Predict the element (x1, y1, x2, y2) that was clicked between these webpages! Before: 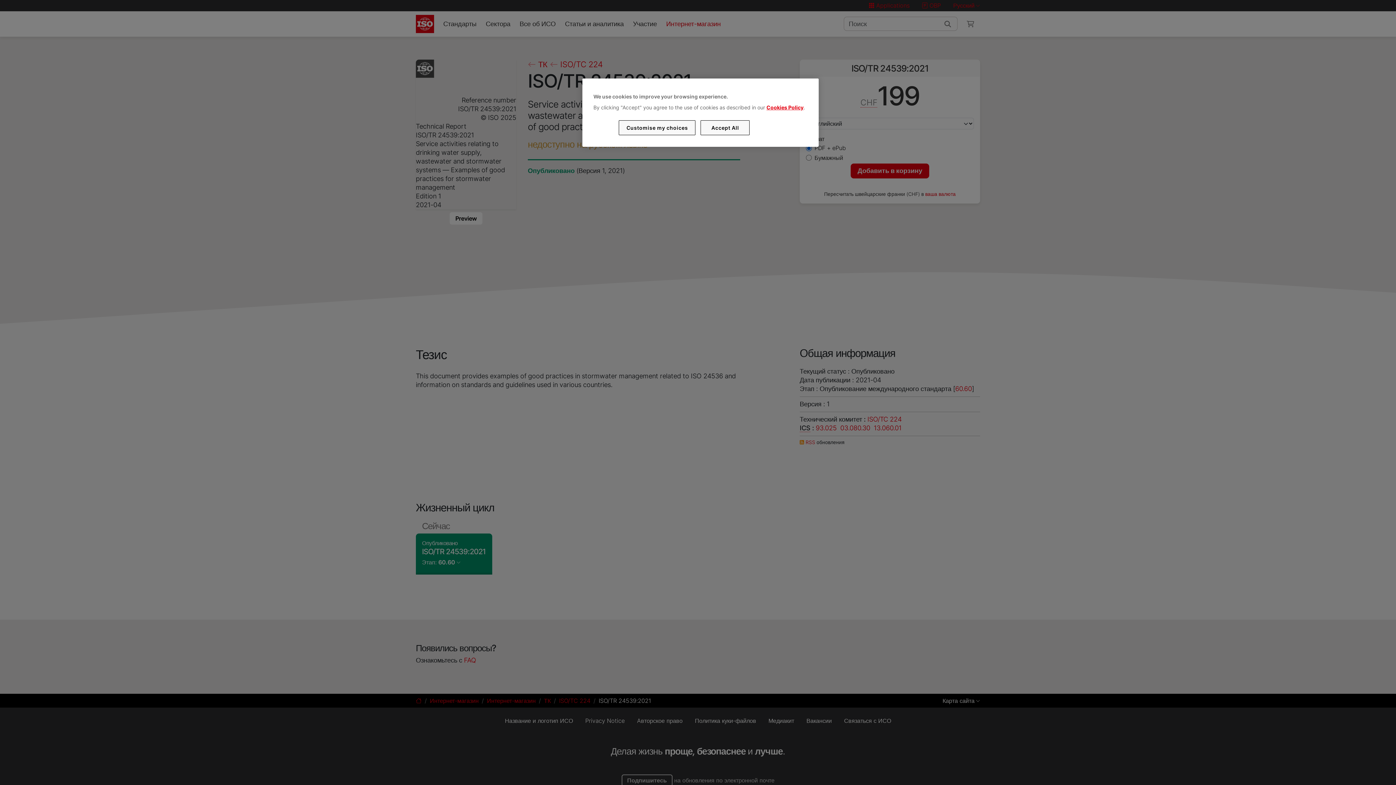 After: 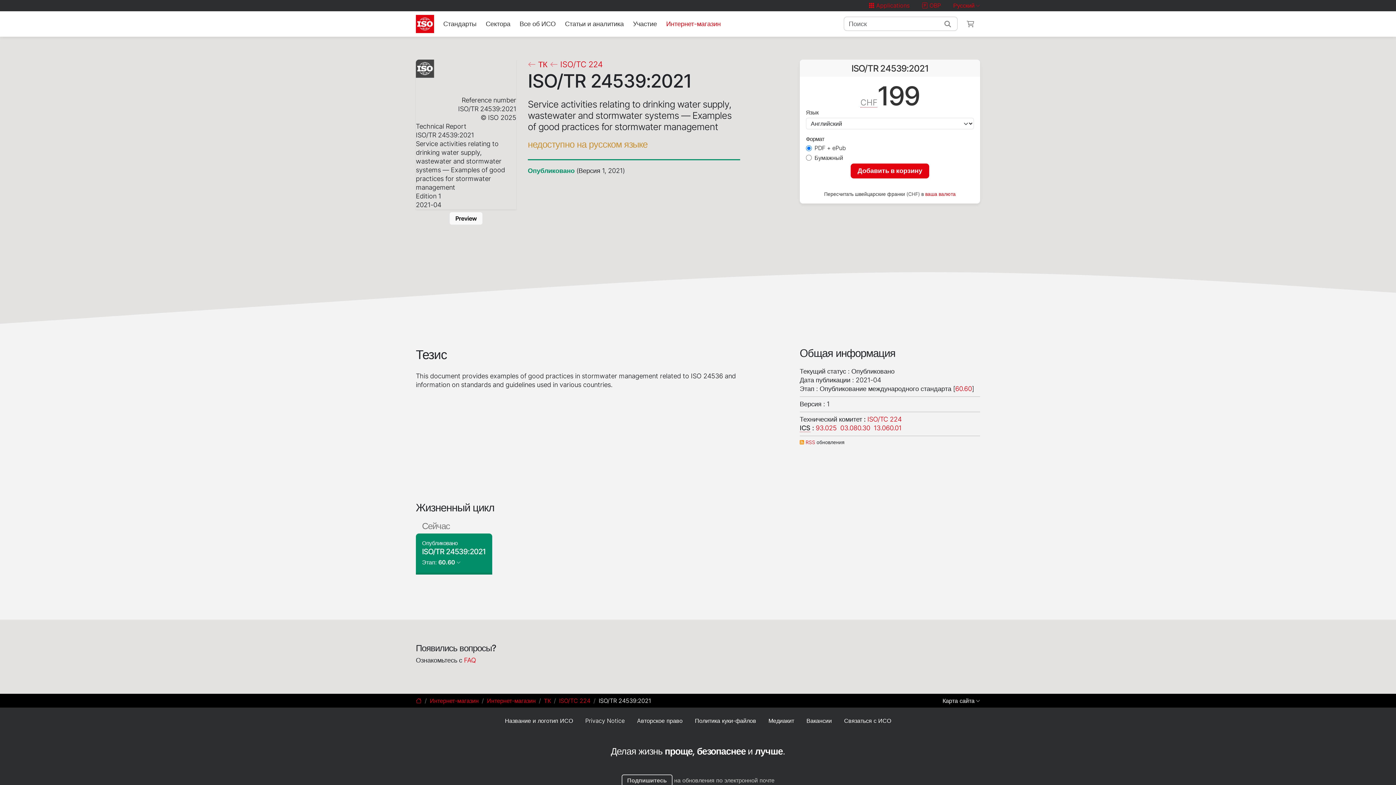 Action: bbox: (700, 120, 749, 135) label: Accept All